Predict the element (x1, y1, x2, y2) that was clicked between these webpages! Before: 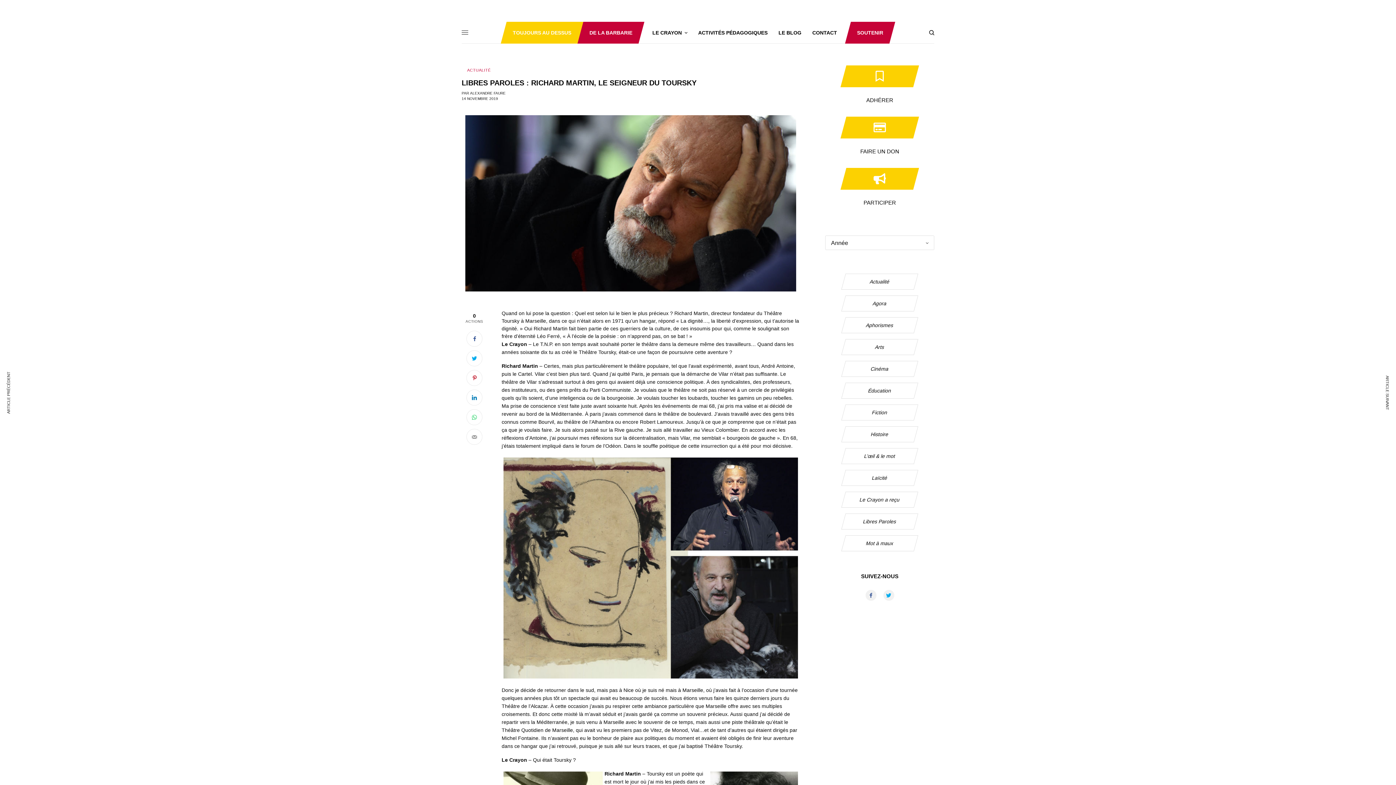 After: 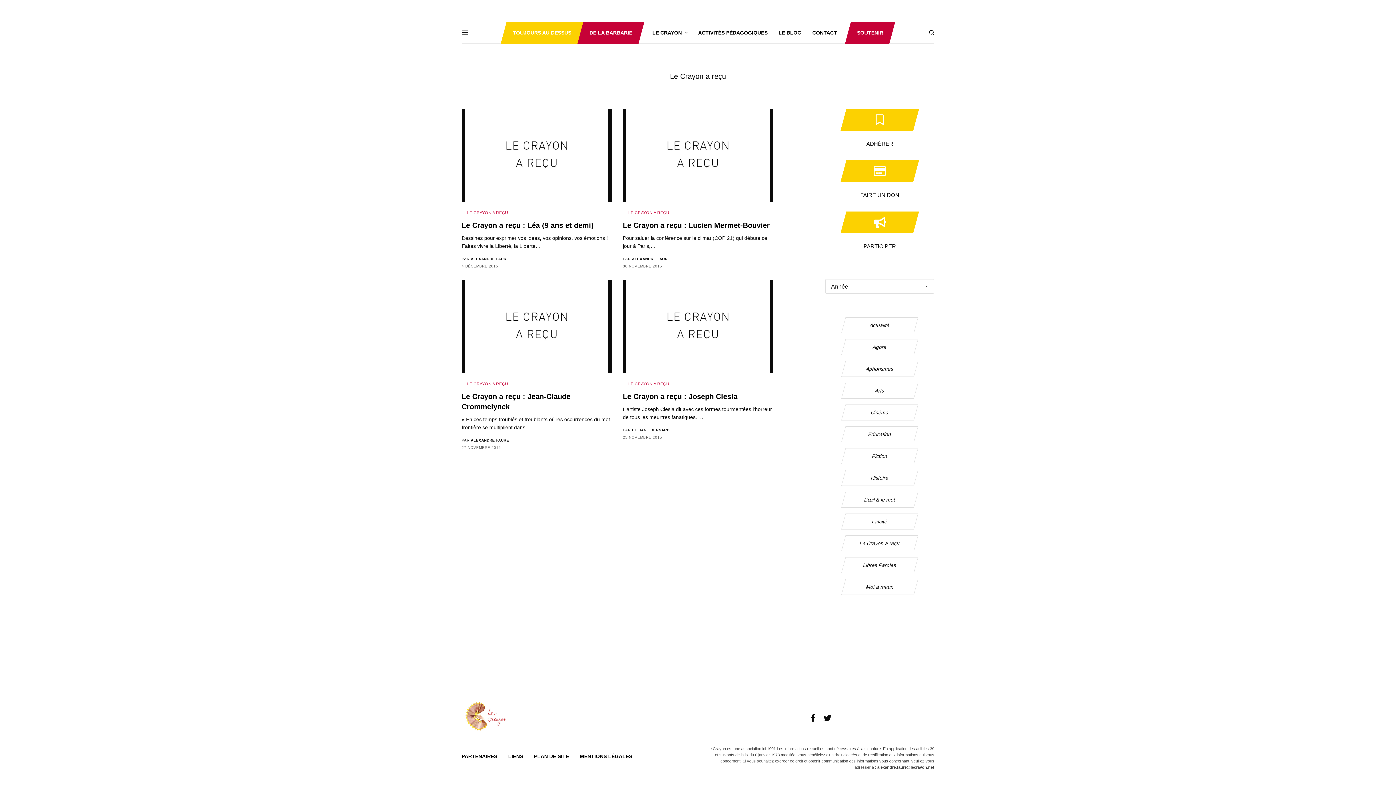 Action: label: Le Crayon a reçu bbox: (859, 497, 900, 502)